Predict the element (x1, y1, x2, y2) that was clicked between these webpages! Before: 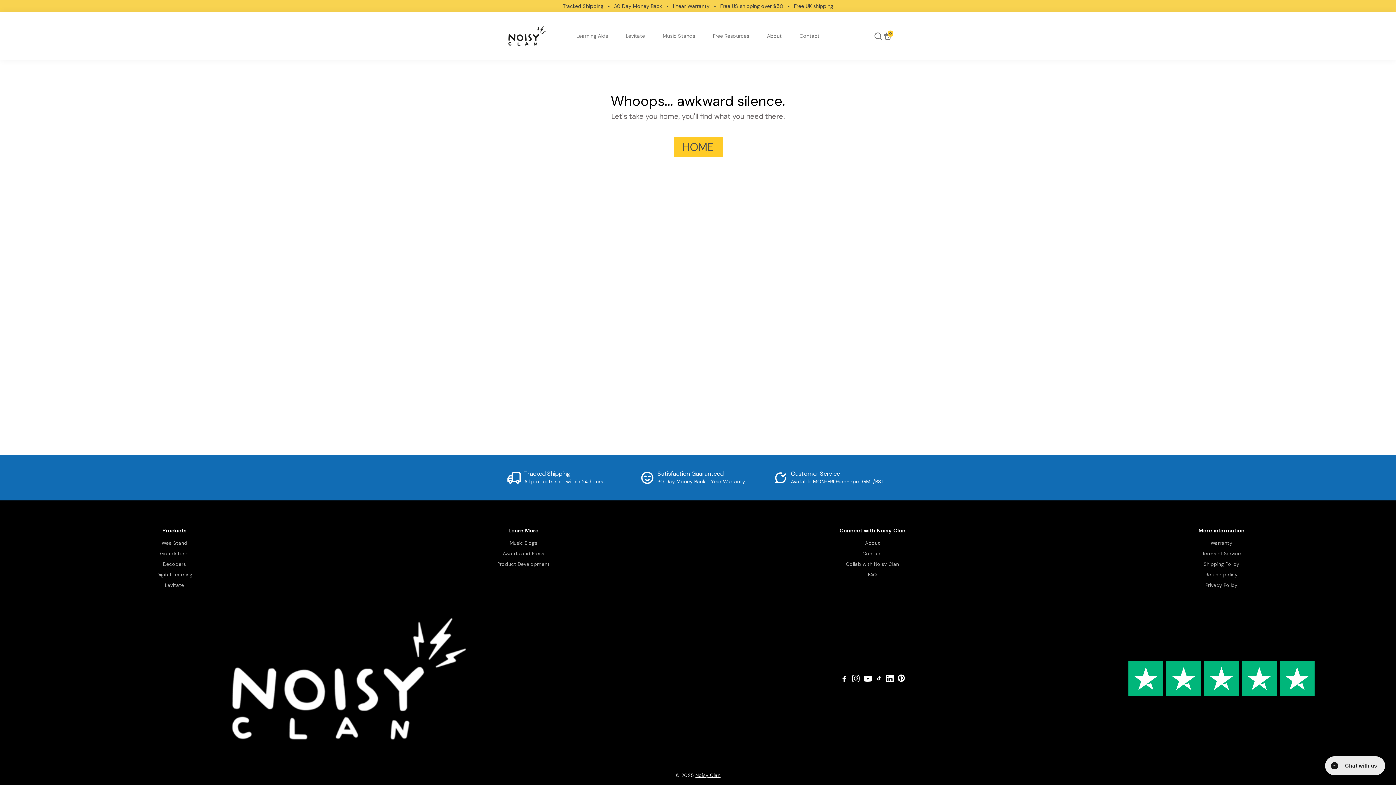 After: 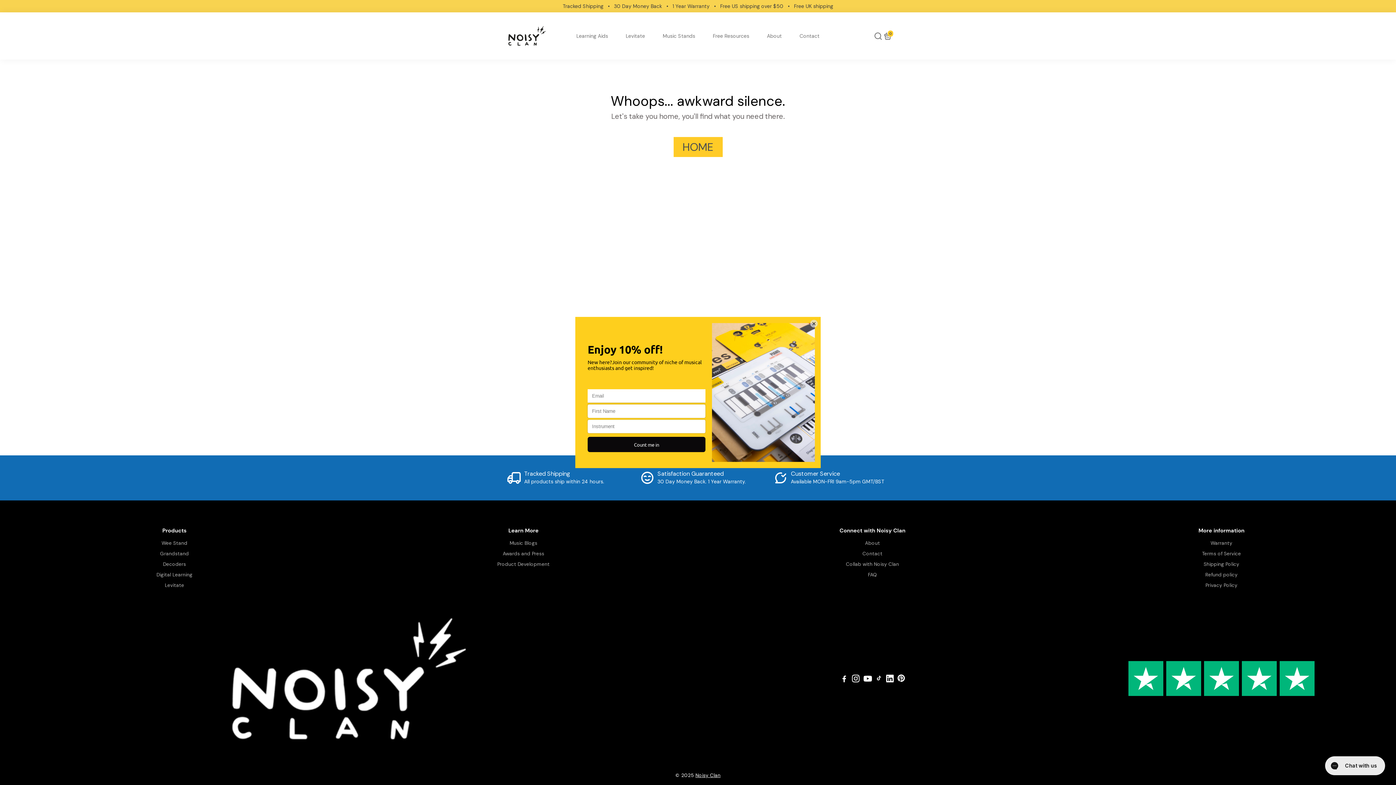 Action: bbox: (851, 676, 860, 683) label: Go to Instagram